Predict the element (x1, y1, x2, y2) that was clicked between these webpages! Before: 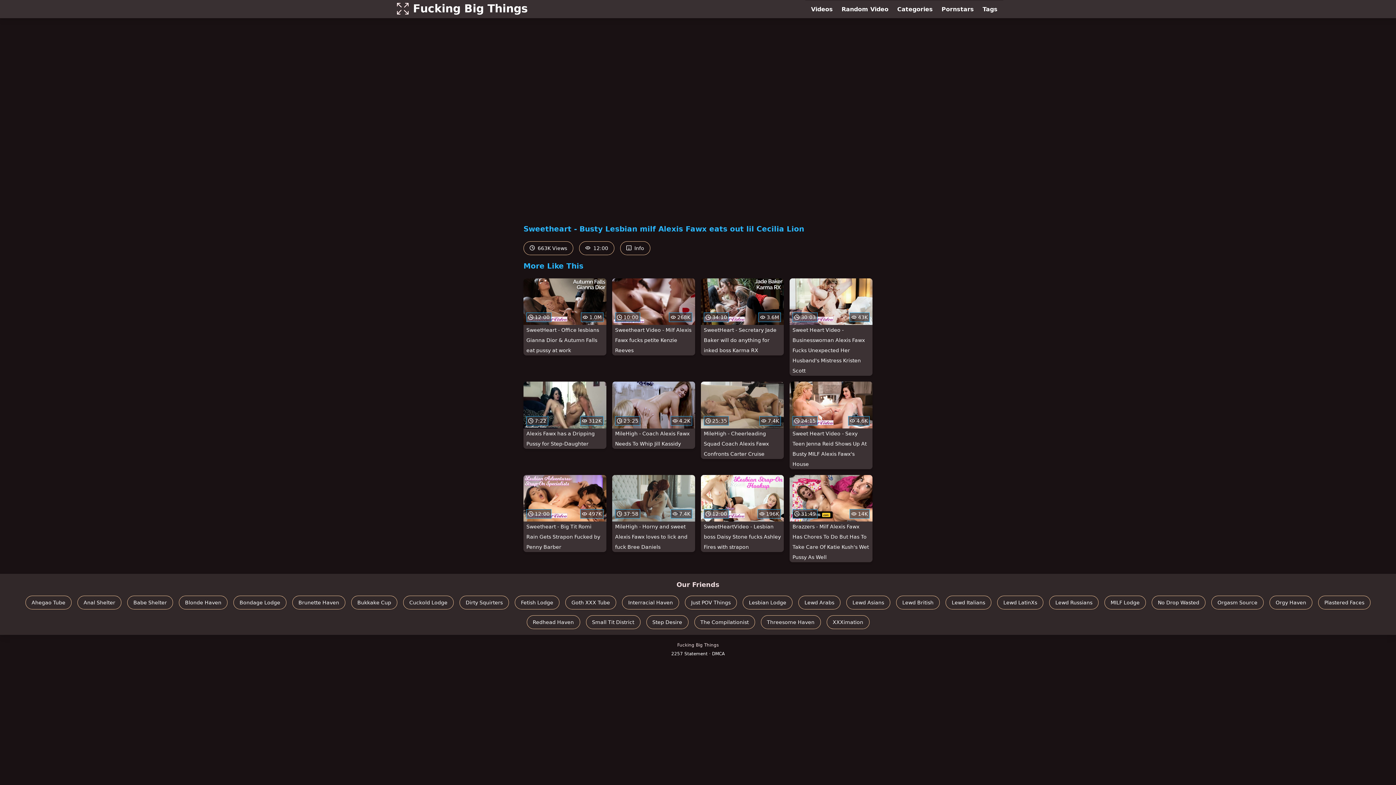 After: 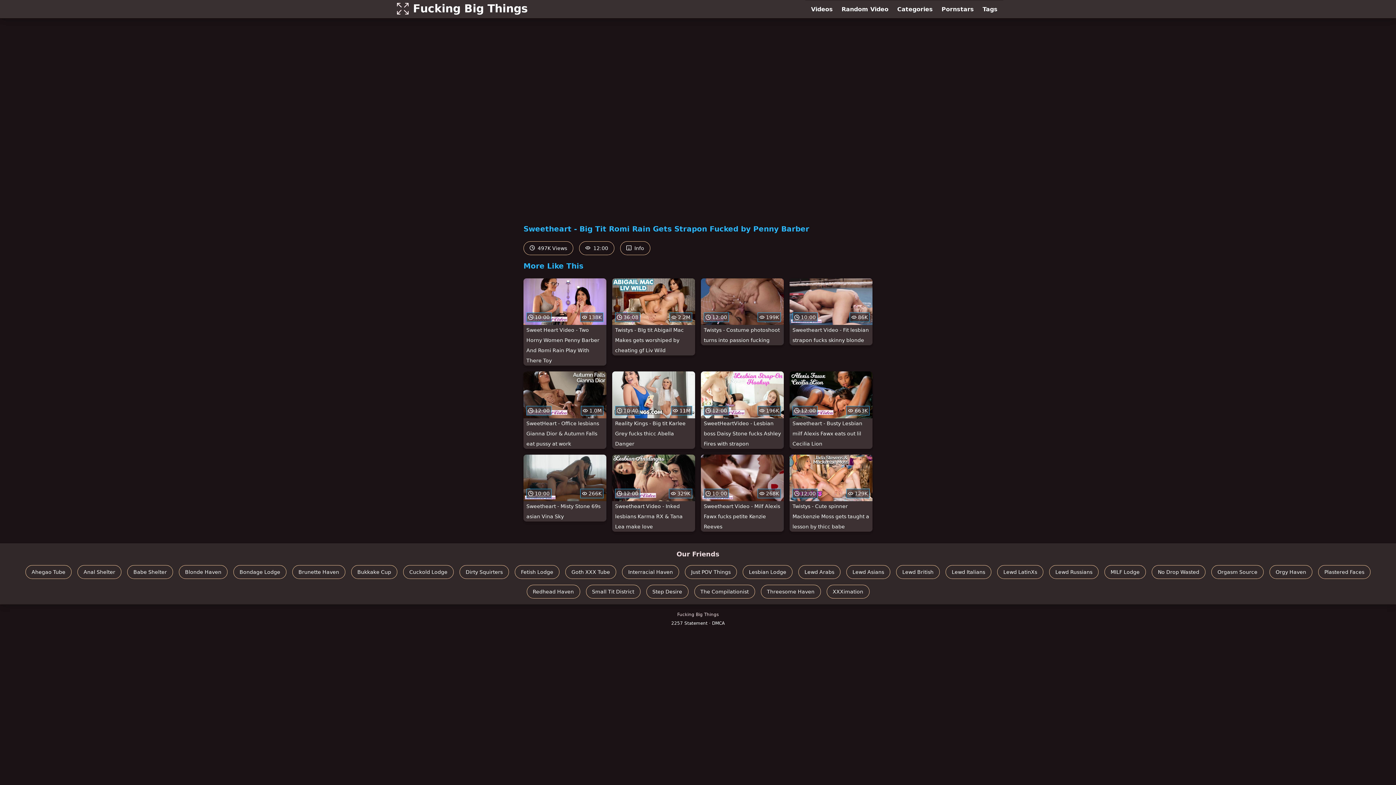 Action: bbox: (523, 475, 606, 552) label:  12:00
 497K
Sweetheart - Big Tit Romi Rain Gets Strapon Fucked by Penny Barber